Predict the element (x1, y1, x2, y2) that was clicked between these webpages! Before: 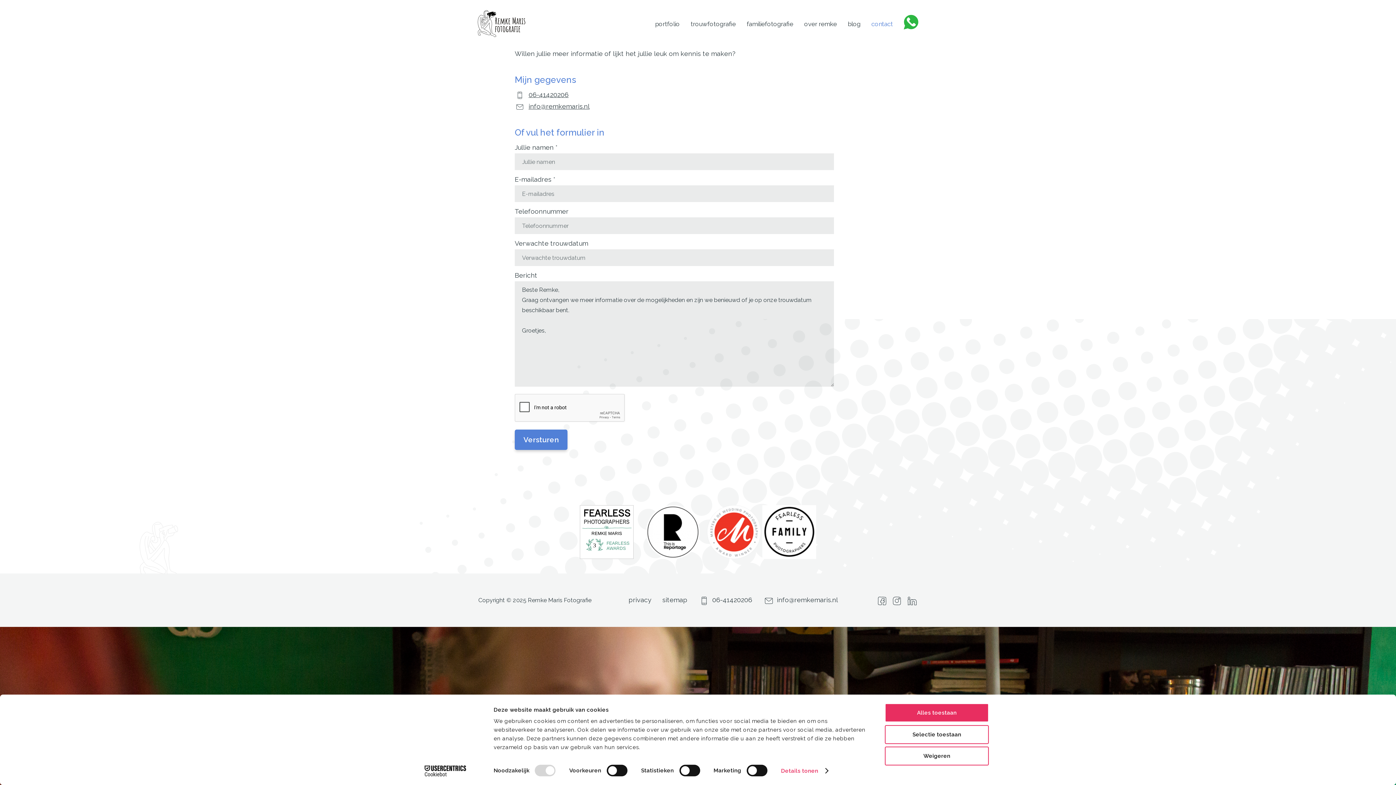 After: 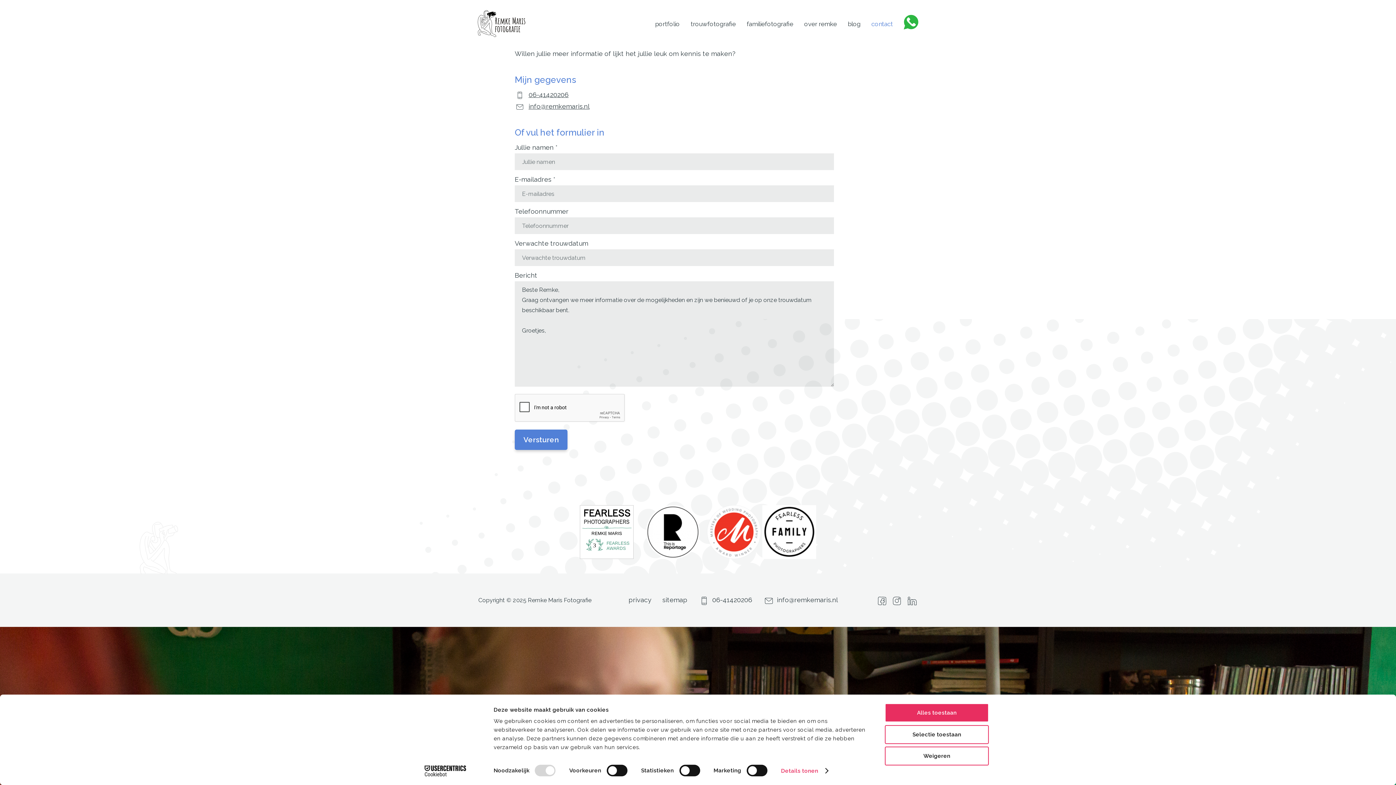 Action: bbox: (707, 505, 761, 559)